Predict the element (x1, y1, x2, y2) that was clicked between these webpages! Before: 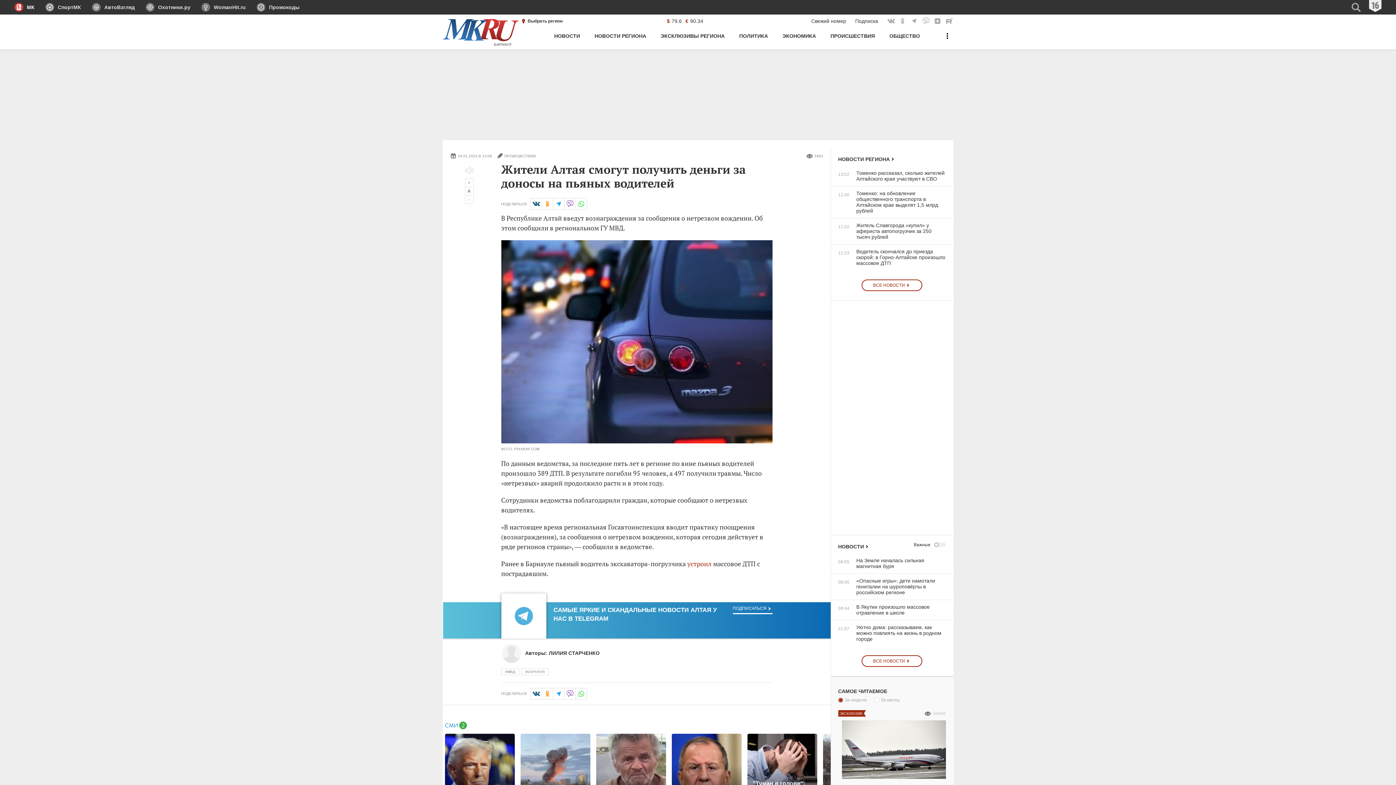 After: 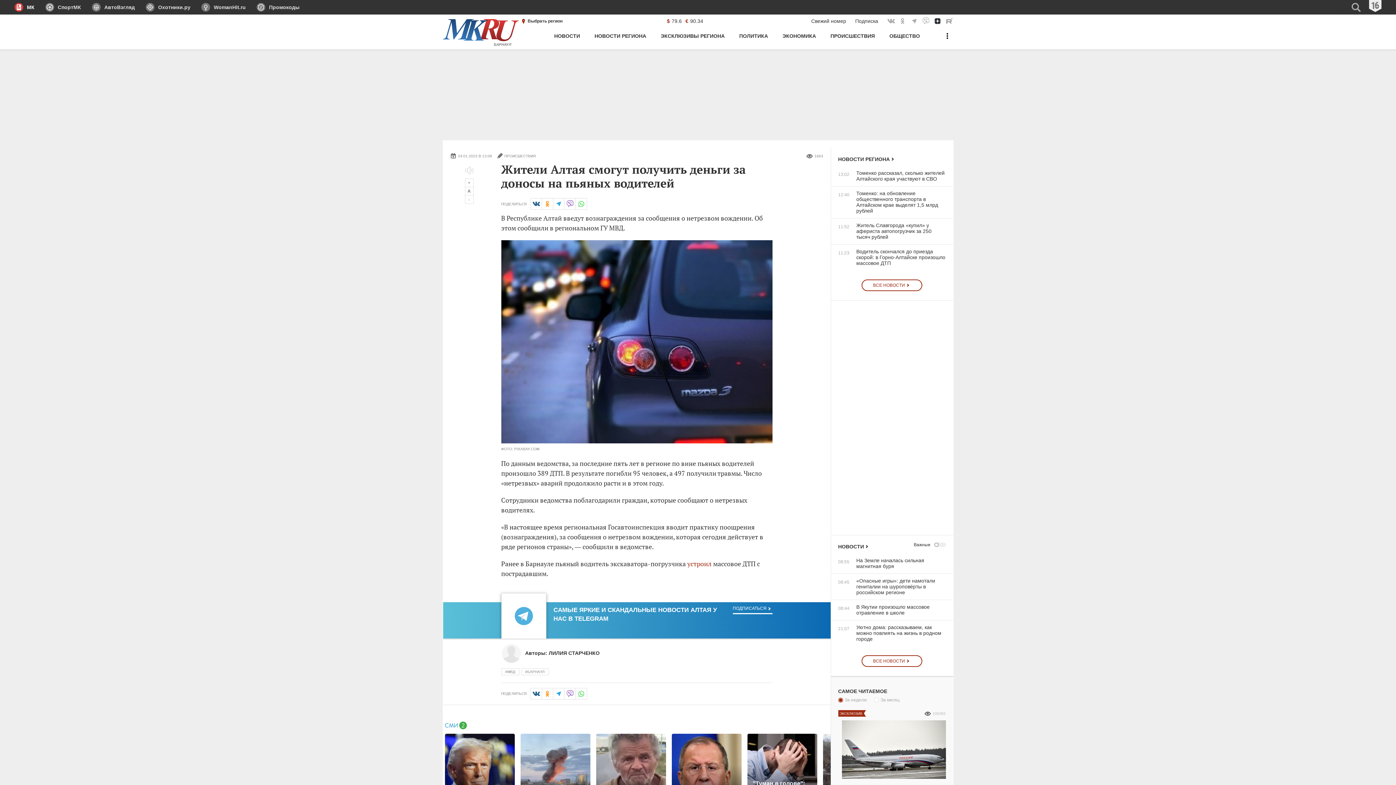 Action: label: МК в Яндекс Дзен bbox: (933, 17, 941, 25)